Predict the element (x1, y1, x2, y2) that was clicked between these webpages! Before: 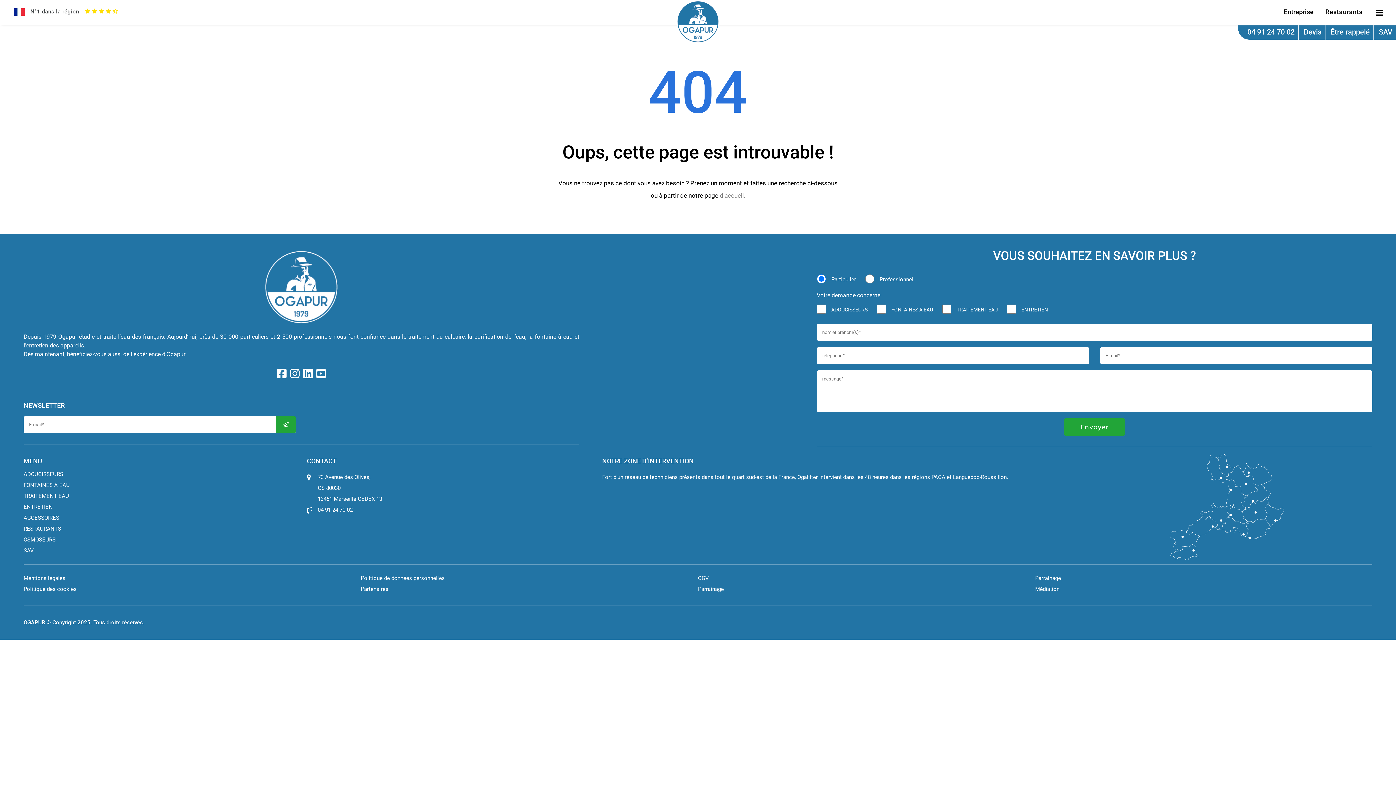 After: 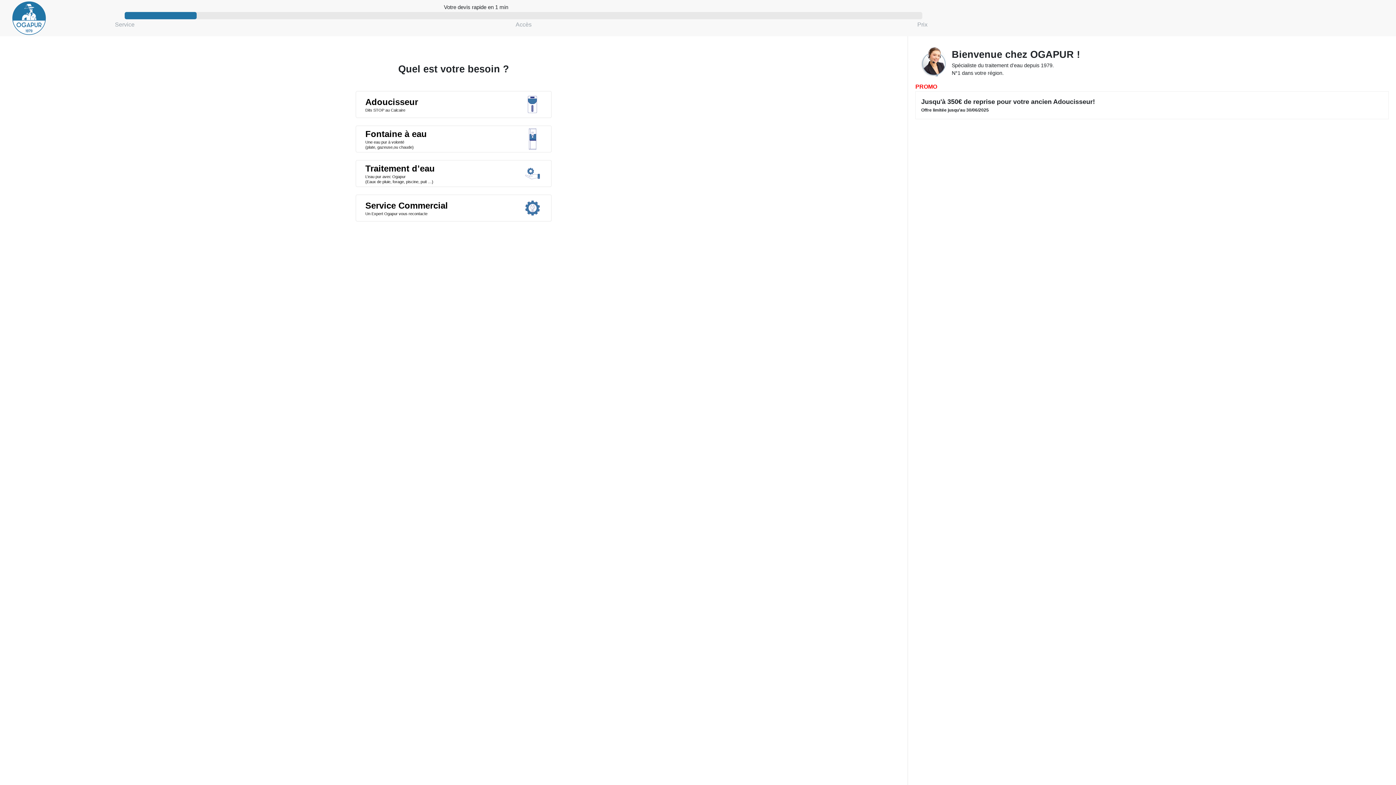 Action: bbox: (1304, 0, 1321, 9) label: Devis